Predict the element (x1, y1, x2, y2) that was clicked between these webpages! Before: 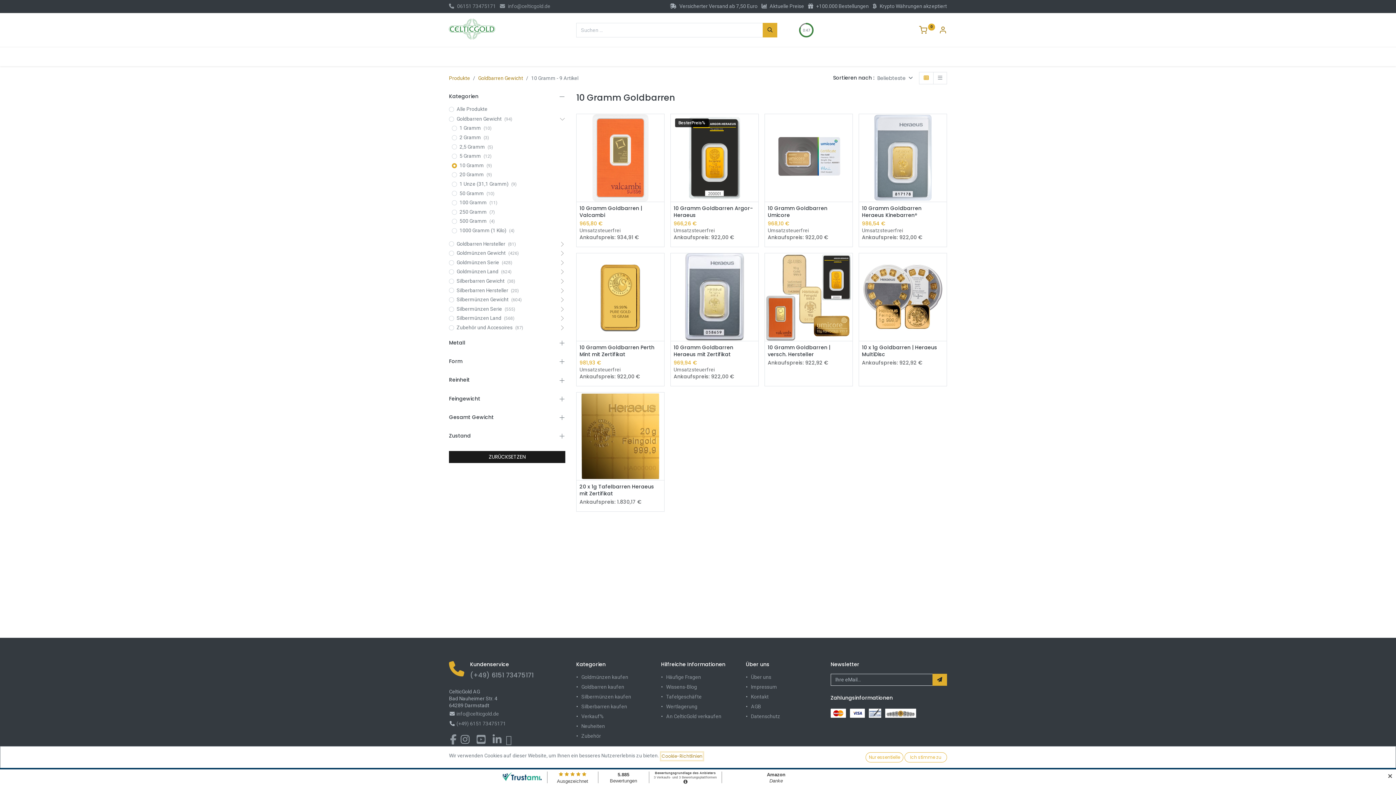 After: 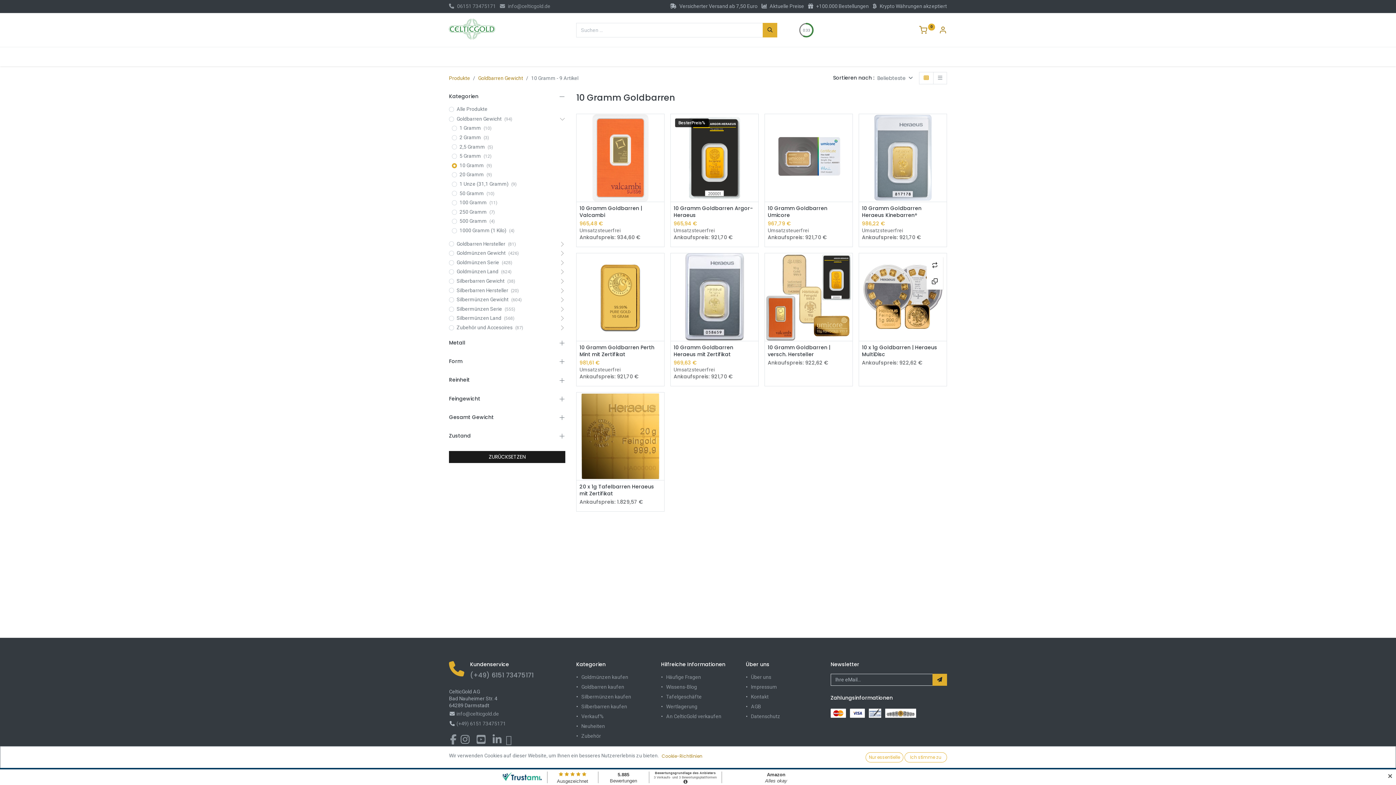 Action: bbox: (934, 257, 950, 273) label: Vergleichen